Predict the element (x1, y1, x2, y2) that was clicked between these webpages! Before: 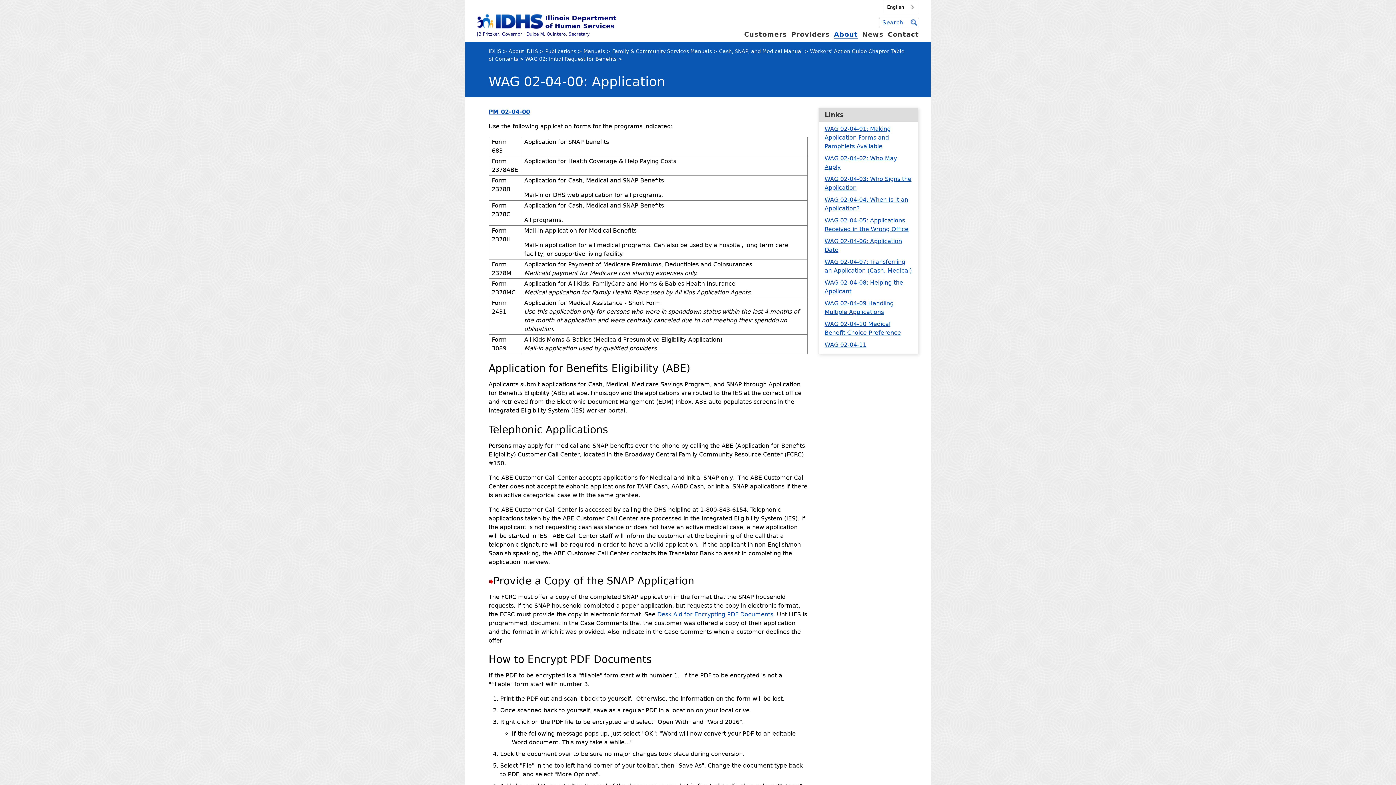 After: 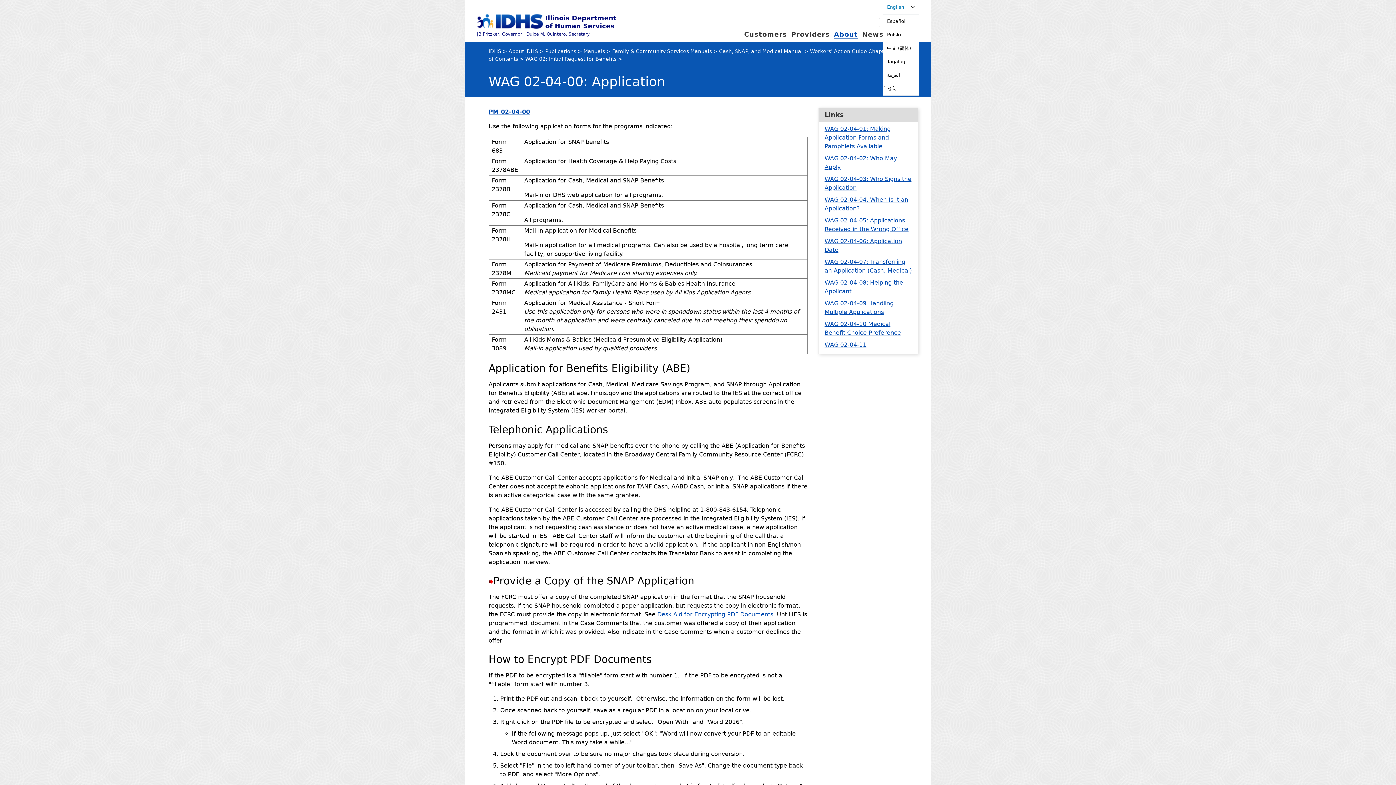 Action: bbox: (883, 0, 918, 13) label: English